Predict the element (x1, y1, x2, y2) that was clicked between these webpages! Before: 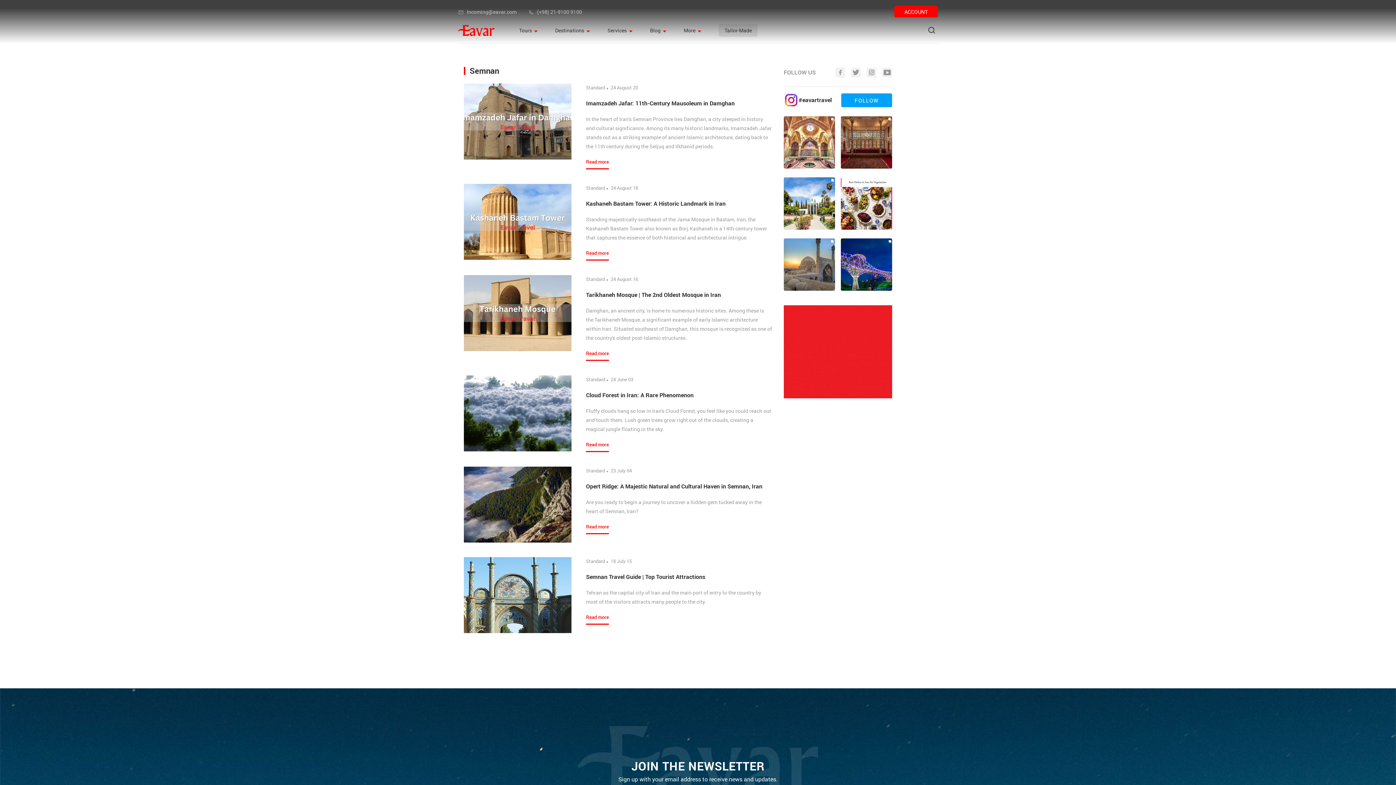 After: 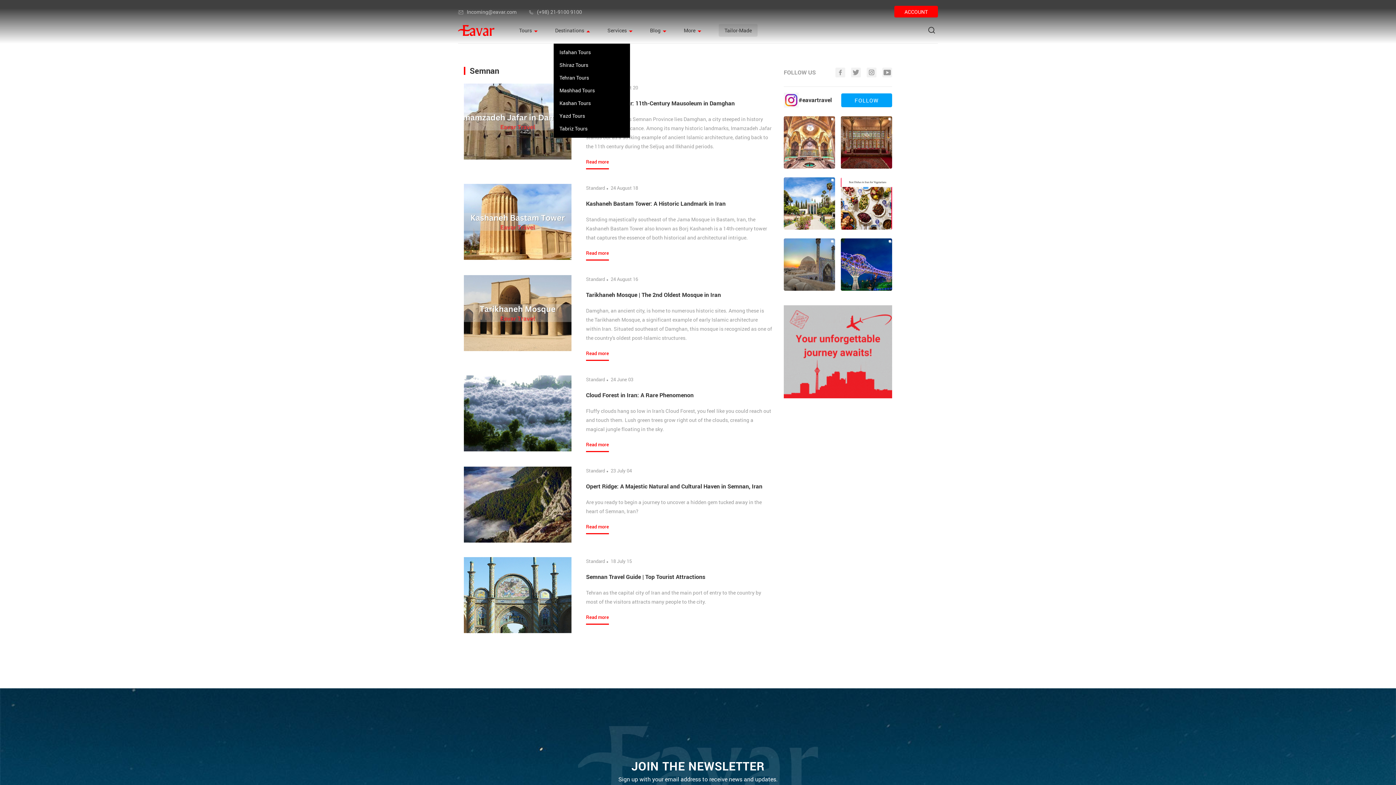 Action: bbox: (555, 17, 590, 43) label: Destinations